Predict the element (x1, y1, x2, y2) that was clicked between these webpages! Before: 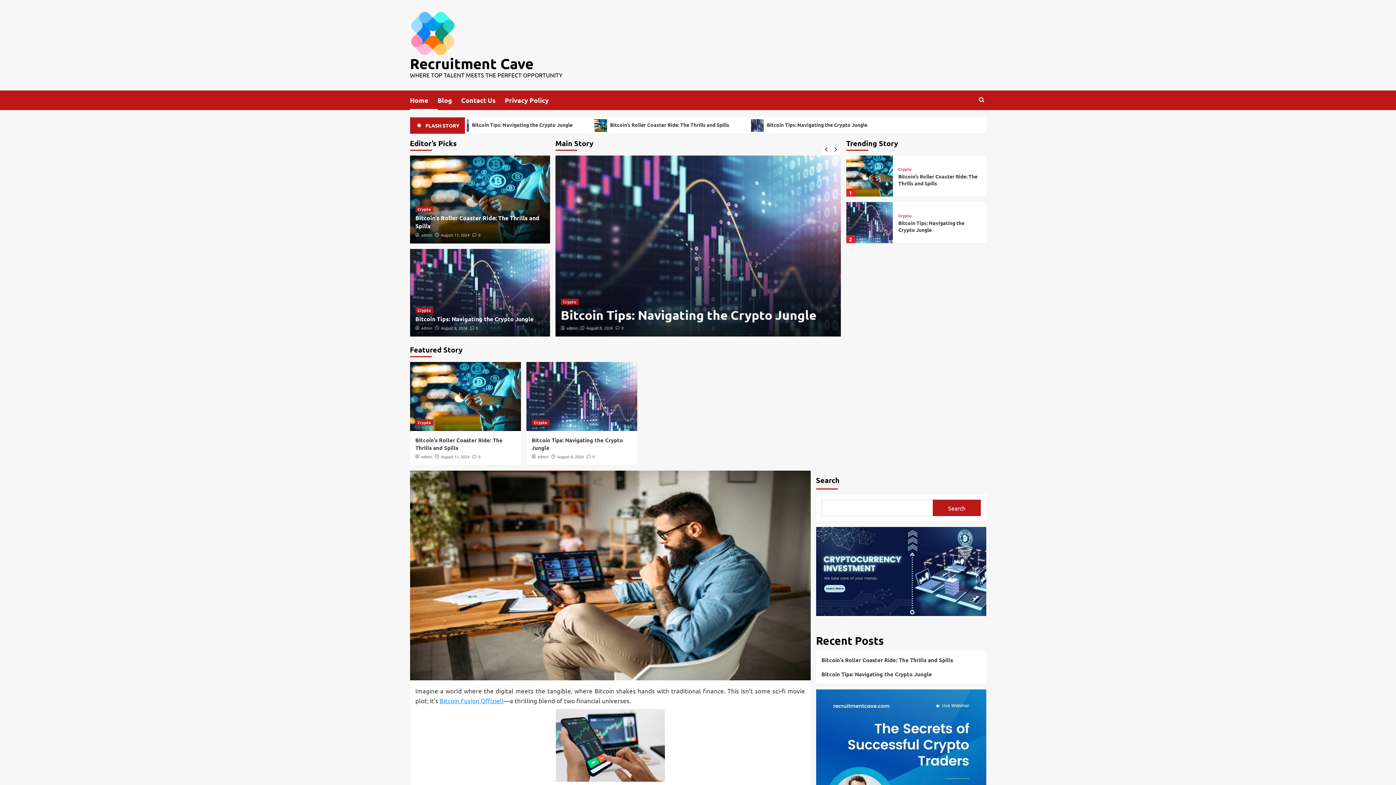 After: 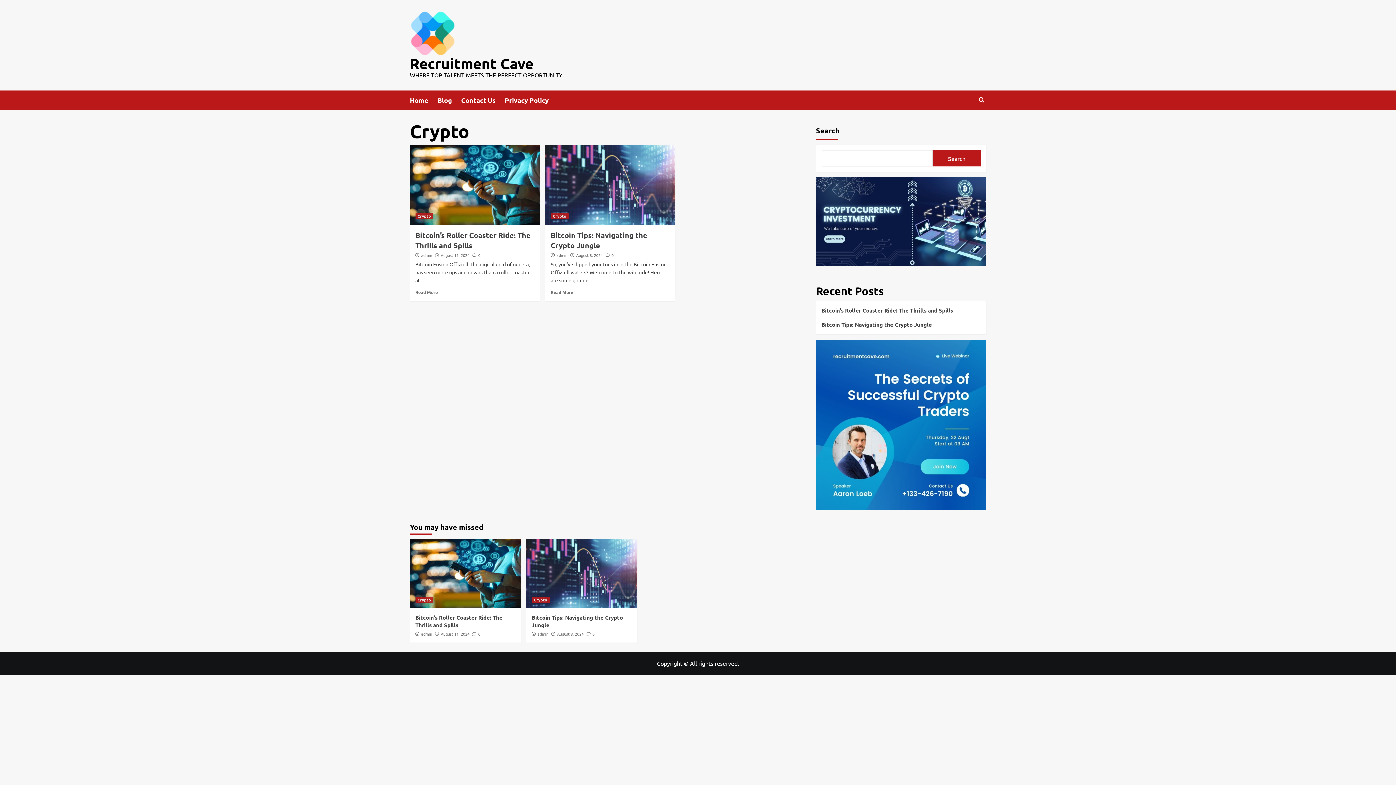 Action: label: Crypto bbox: (415, 419, 433, 425)